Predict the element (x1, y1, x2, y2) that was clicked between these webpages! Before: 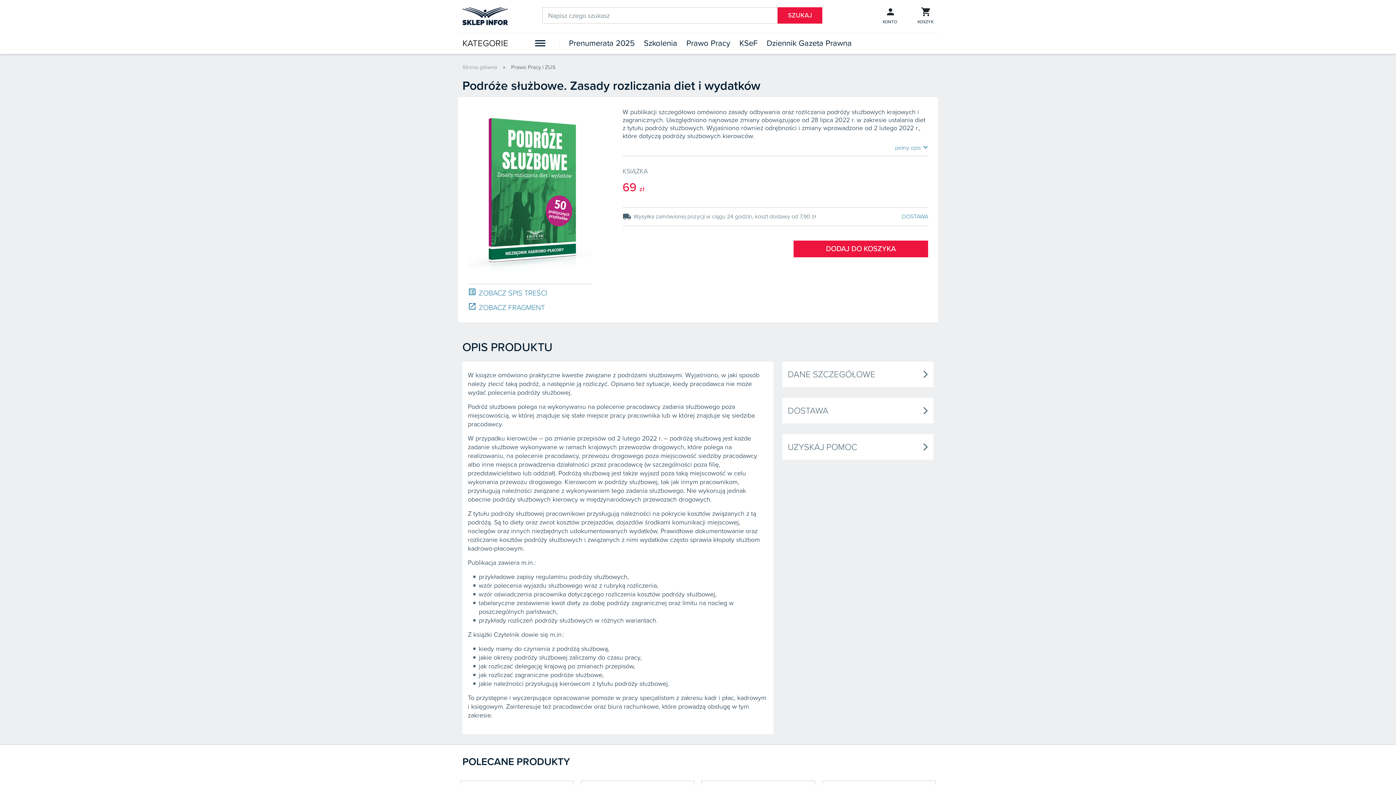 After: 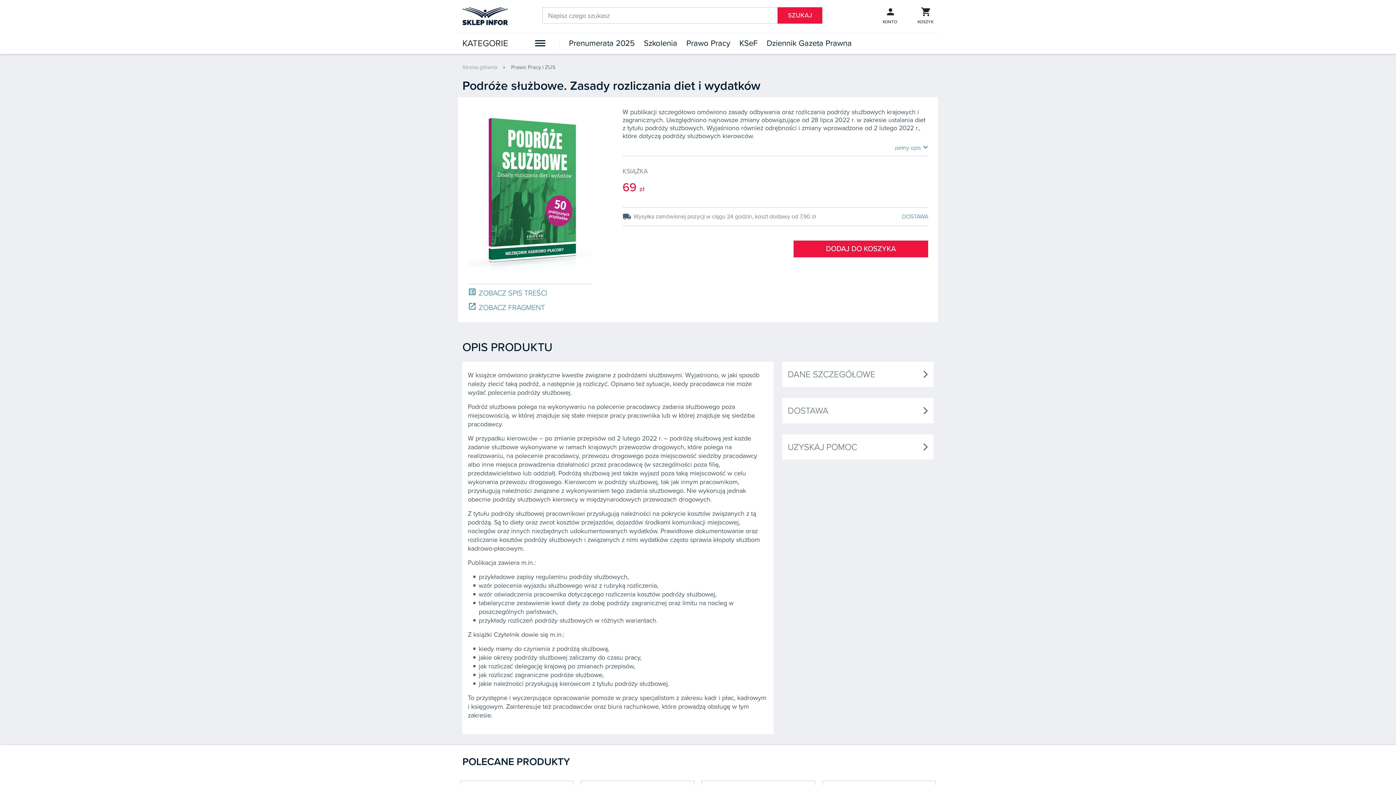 Action: label: list_alt
ZOBACZ SPIS TREŚCI bbox: (468, 288, 547, 298)